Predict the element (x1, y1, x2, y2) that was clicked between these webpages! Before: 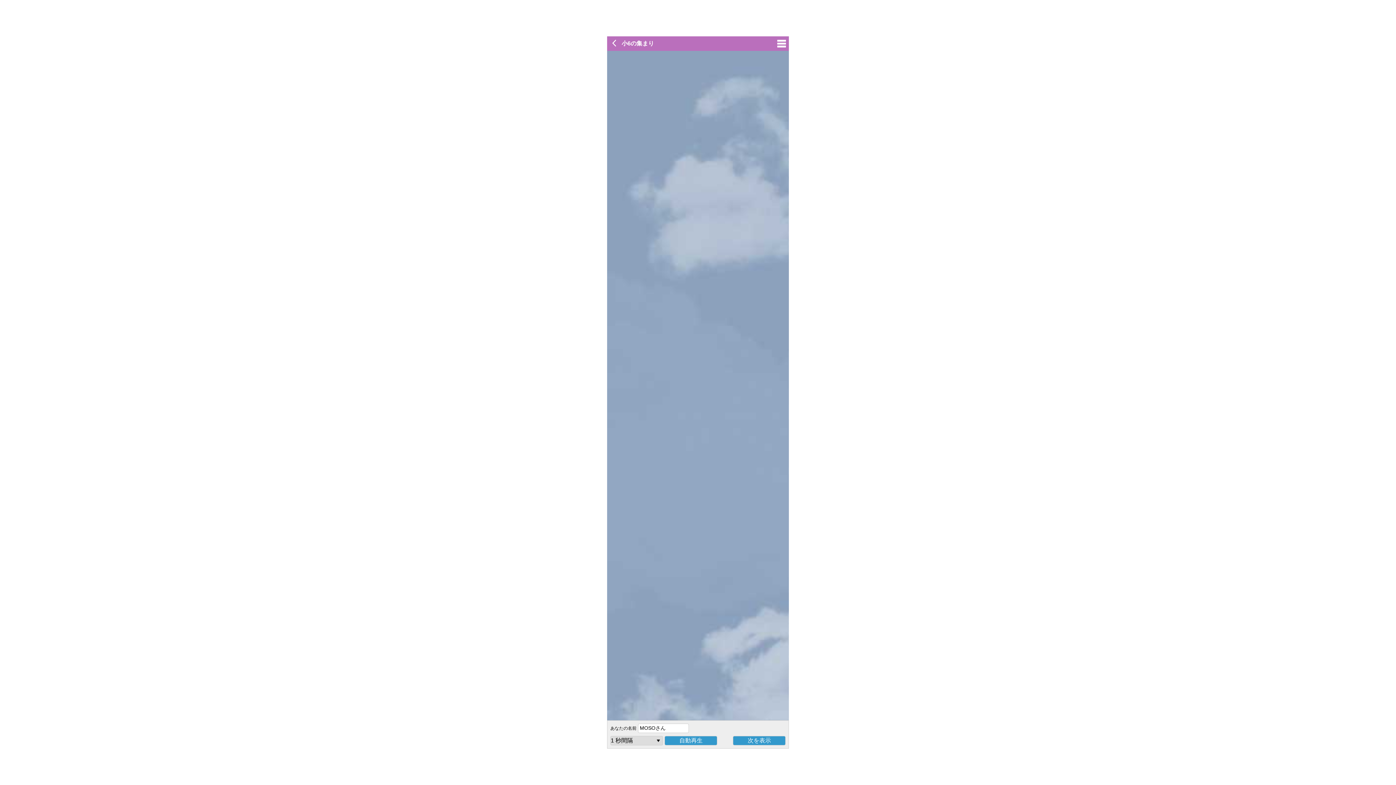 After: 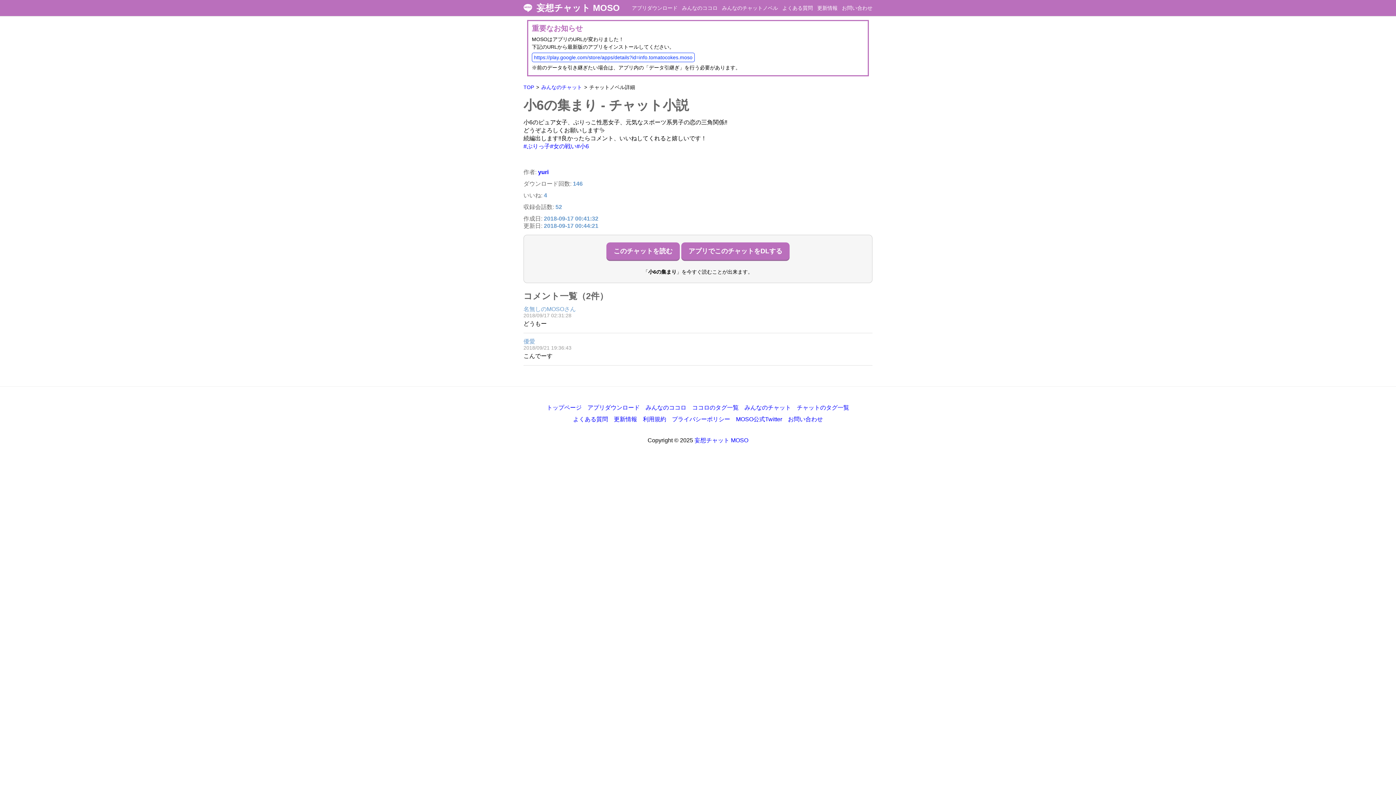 Action: bbox: (607, 36, 621, 50)